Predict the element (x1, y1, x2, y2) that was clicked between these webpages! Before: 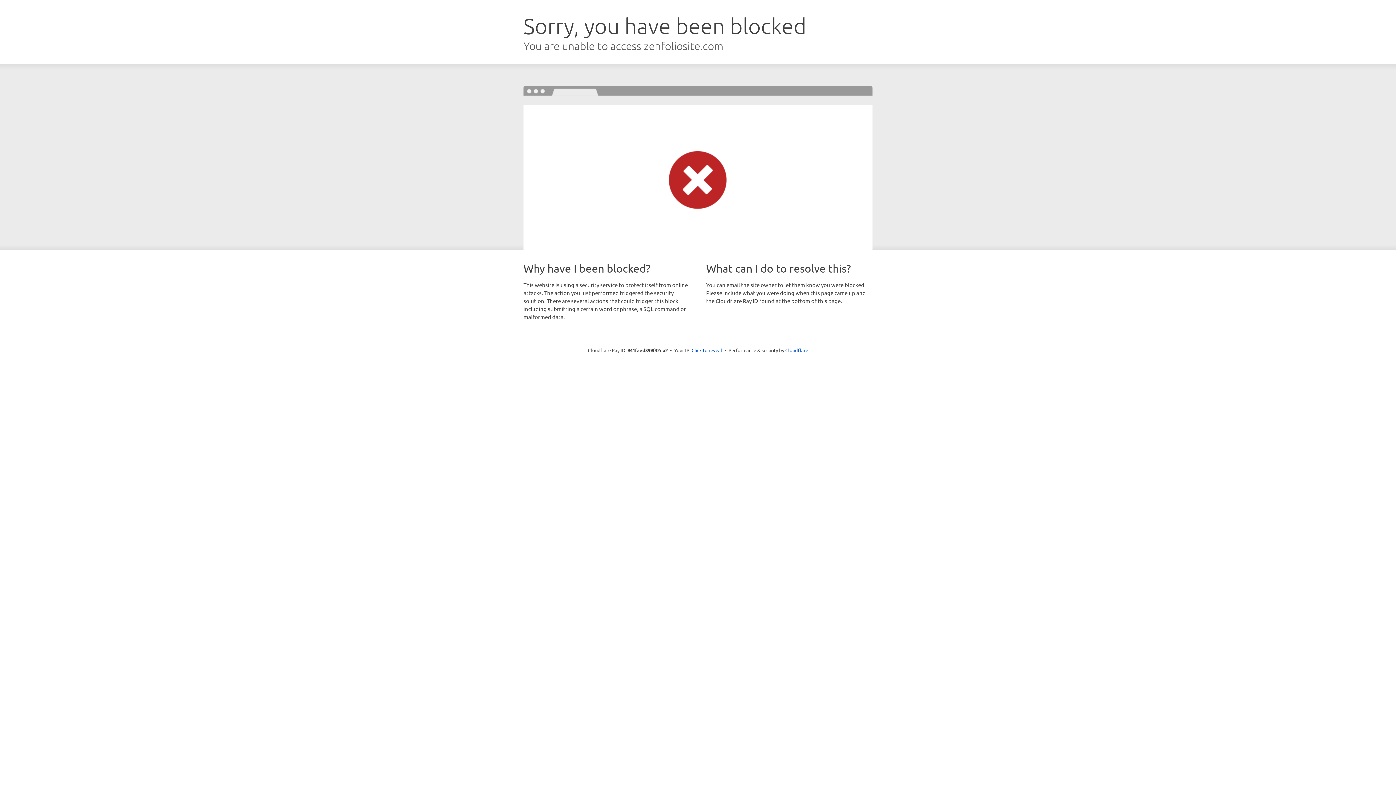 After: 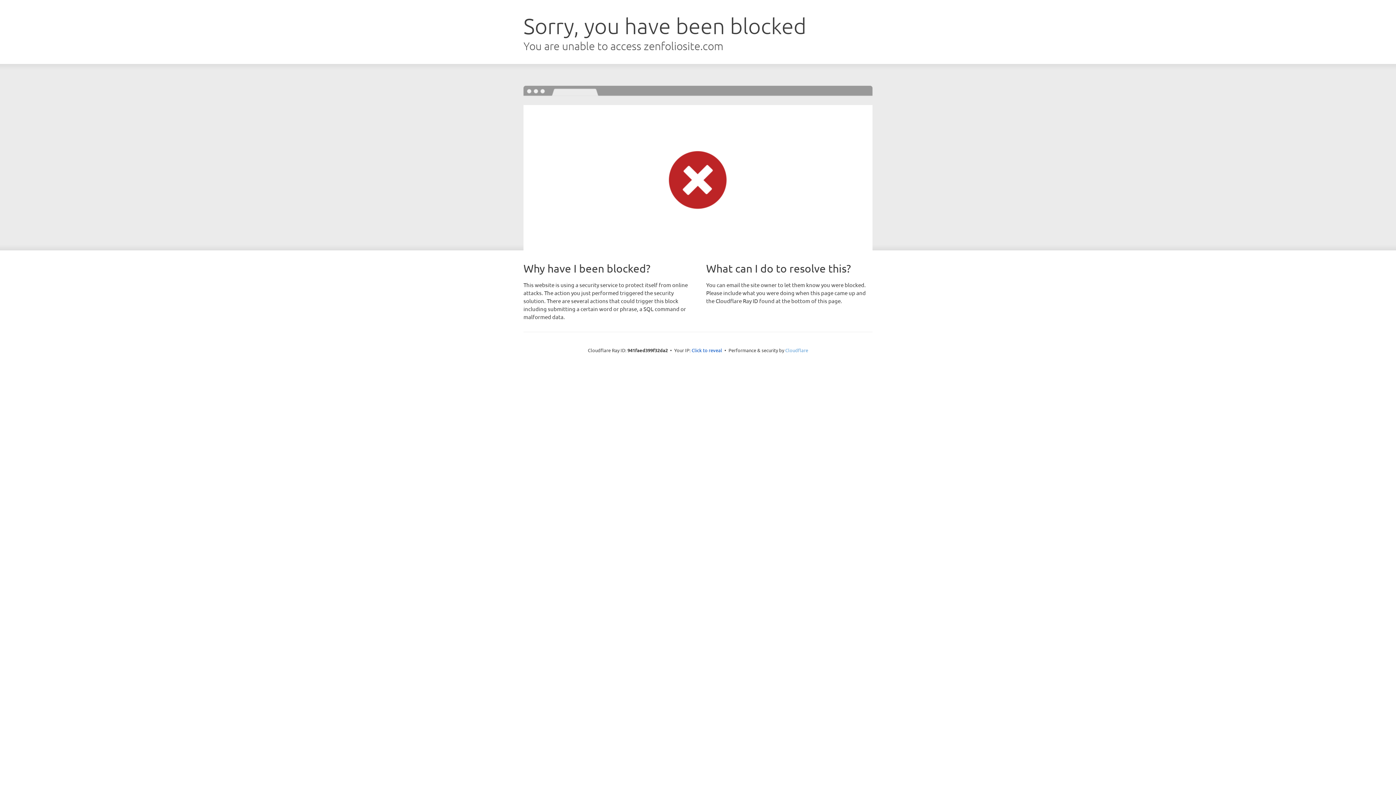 Action: label: Cloudflare bbox: (785, 347, 808, 353)